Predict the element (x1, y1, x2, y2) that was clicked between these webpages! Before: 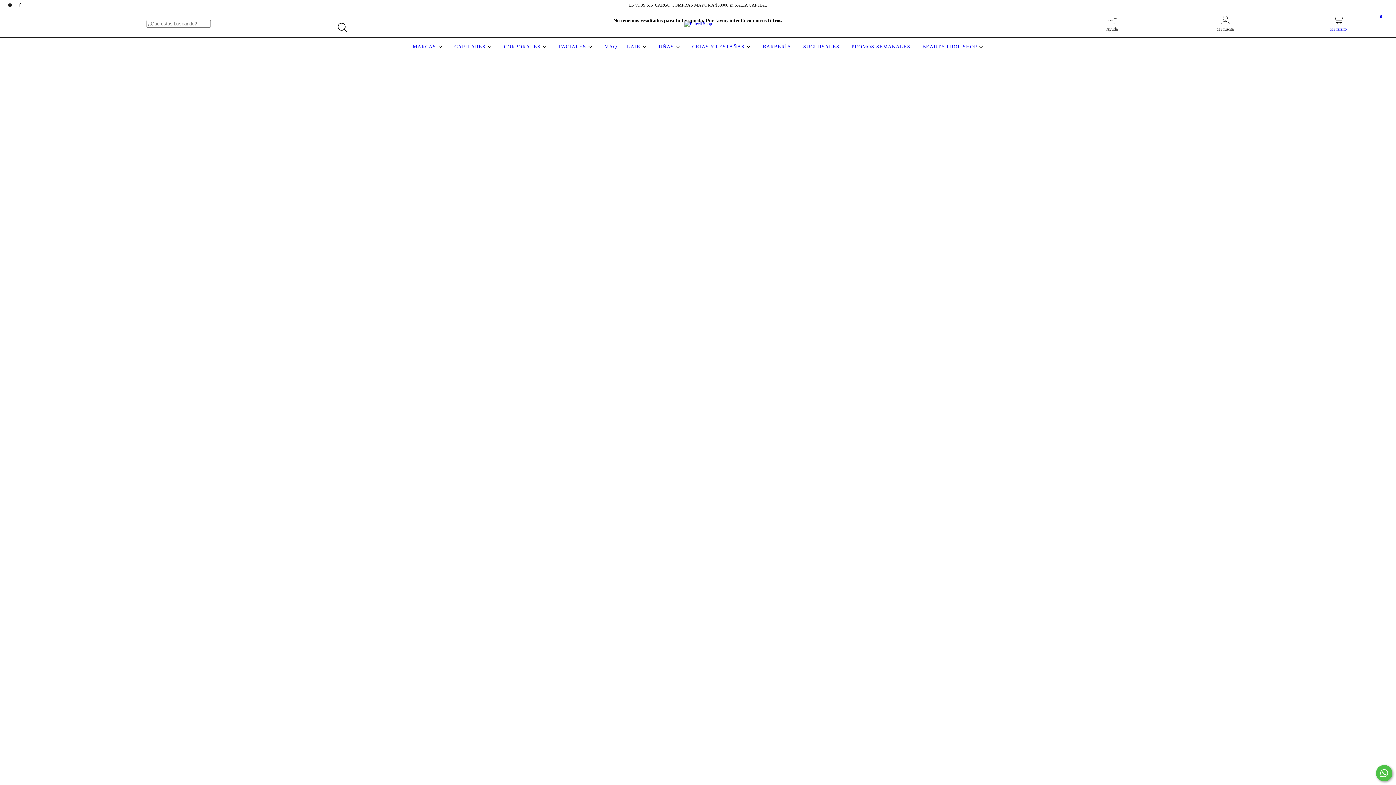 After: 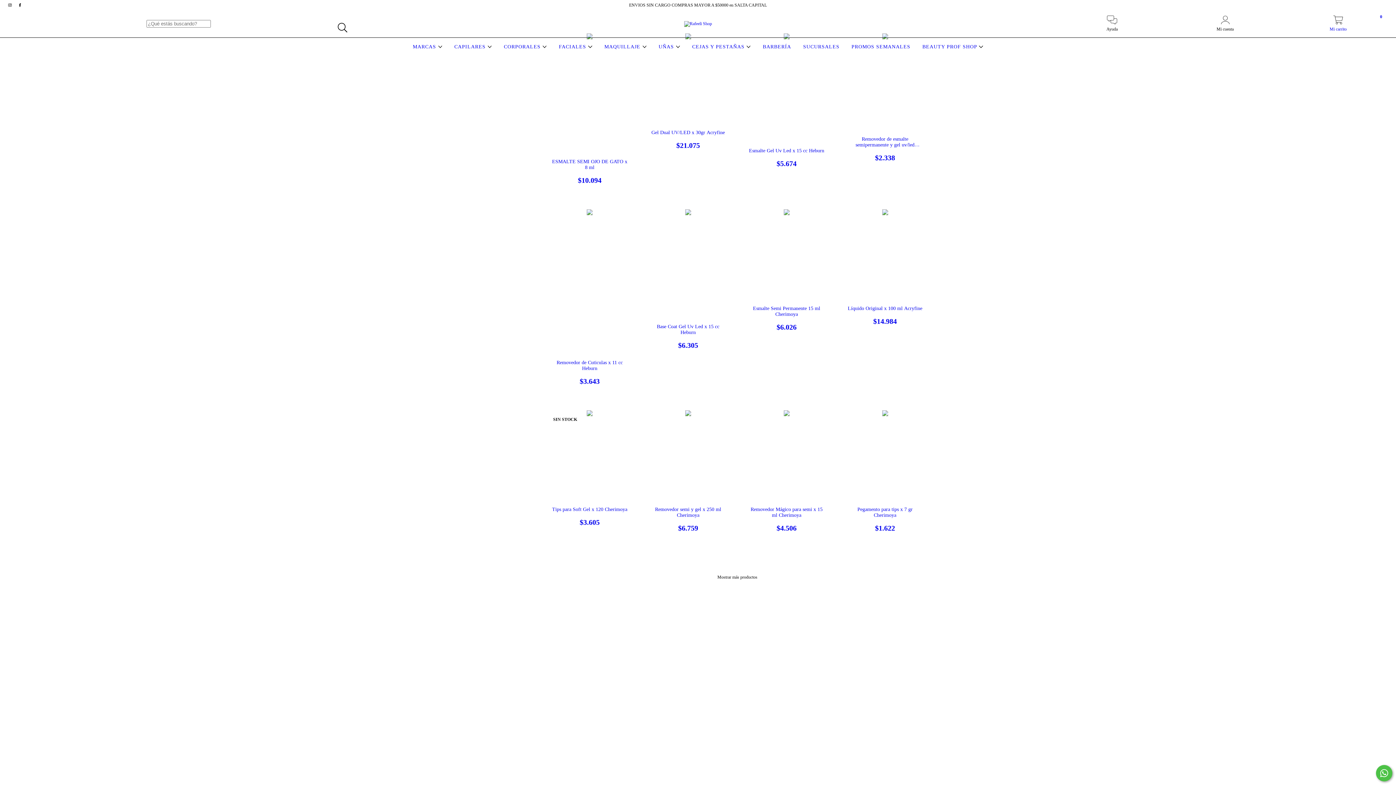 Action: label: UÑAS  bbox: (657, 44, 682, 49)